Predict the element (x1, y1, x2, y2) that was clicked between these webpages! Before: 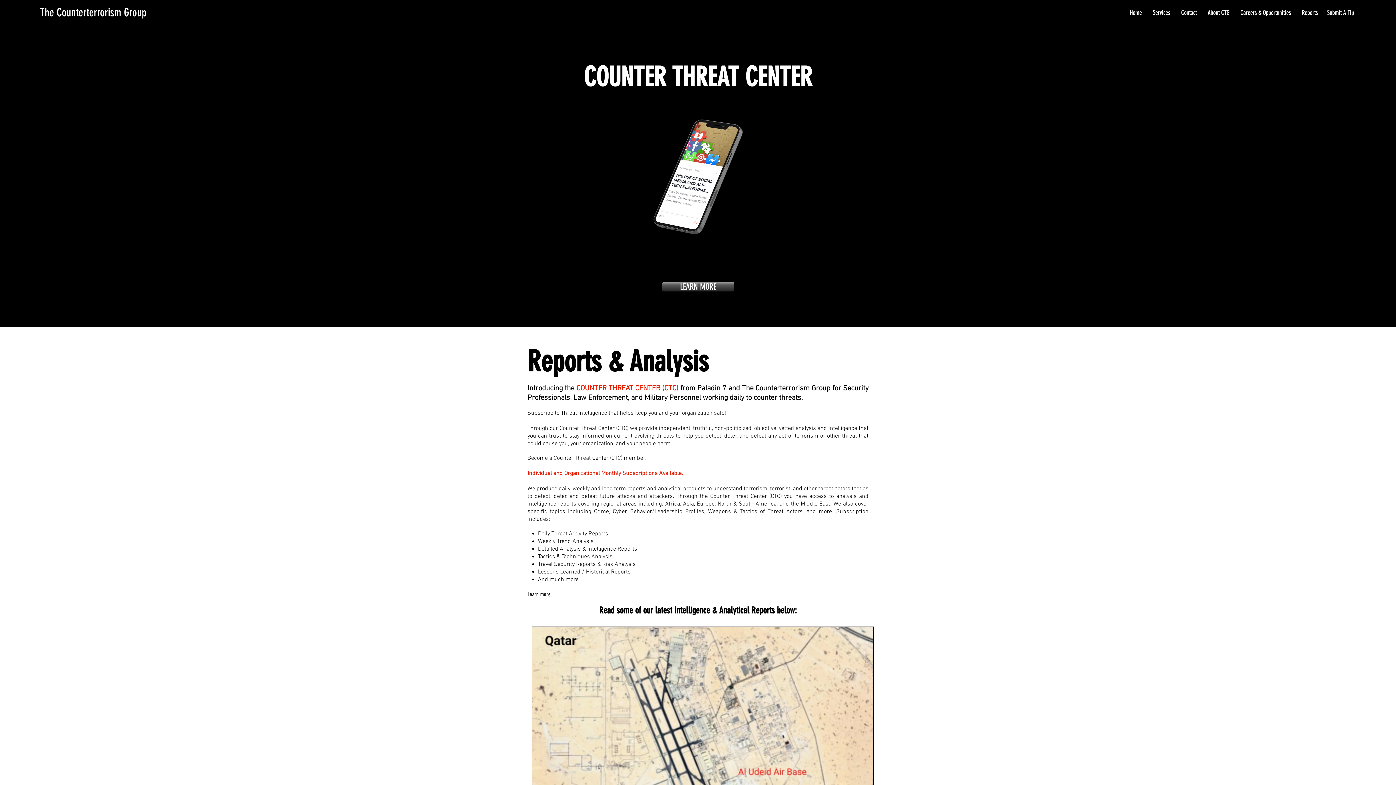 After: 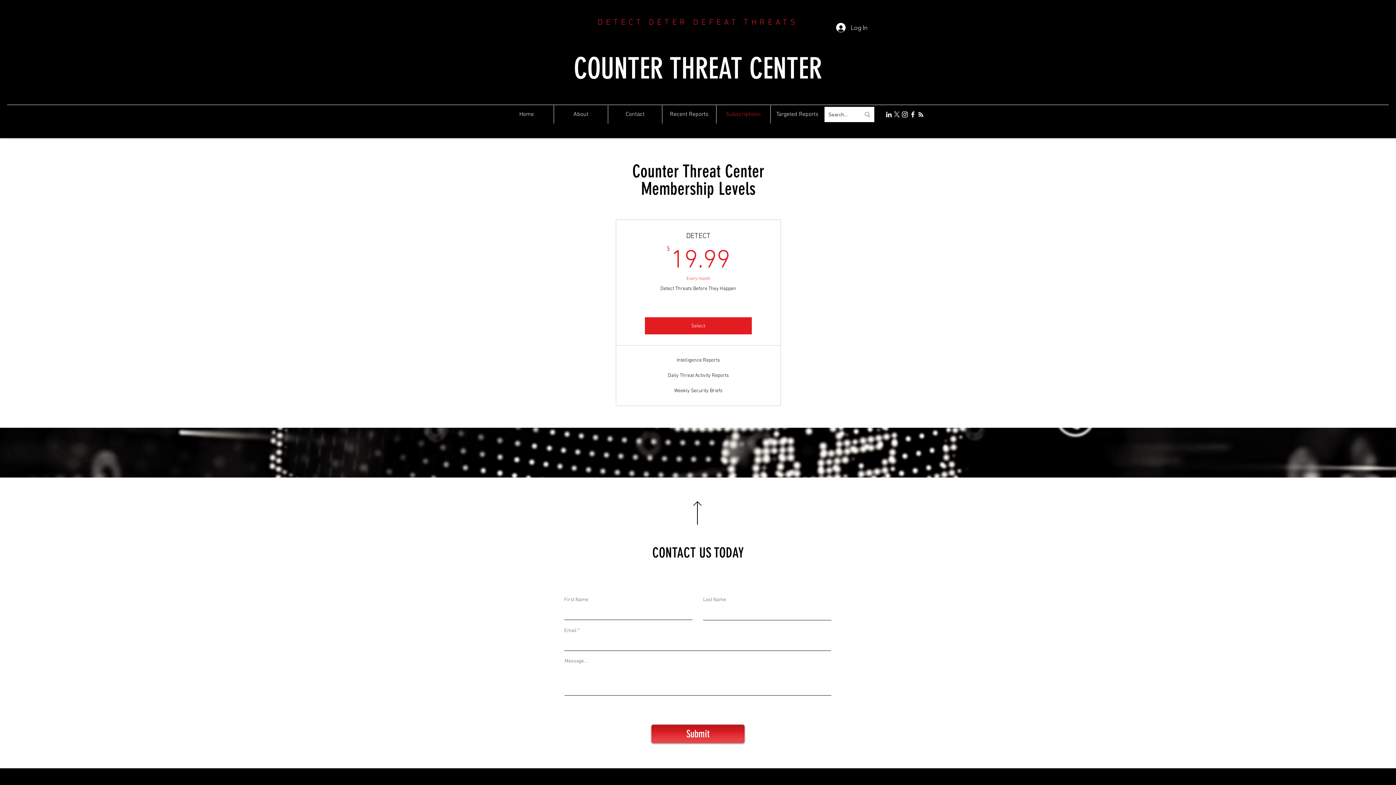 Action: bbox: (662, 282, 734, 291) label: LEARN MORE